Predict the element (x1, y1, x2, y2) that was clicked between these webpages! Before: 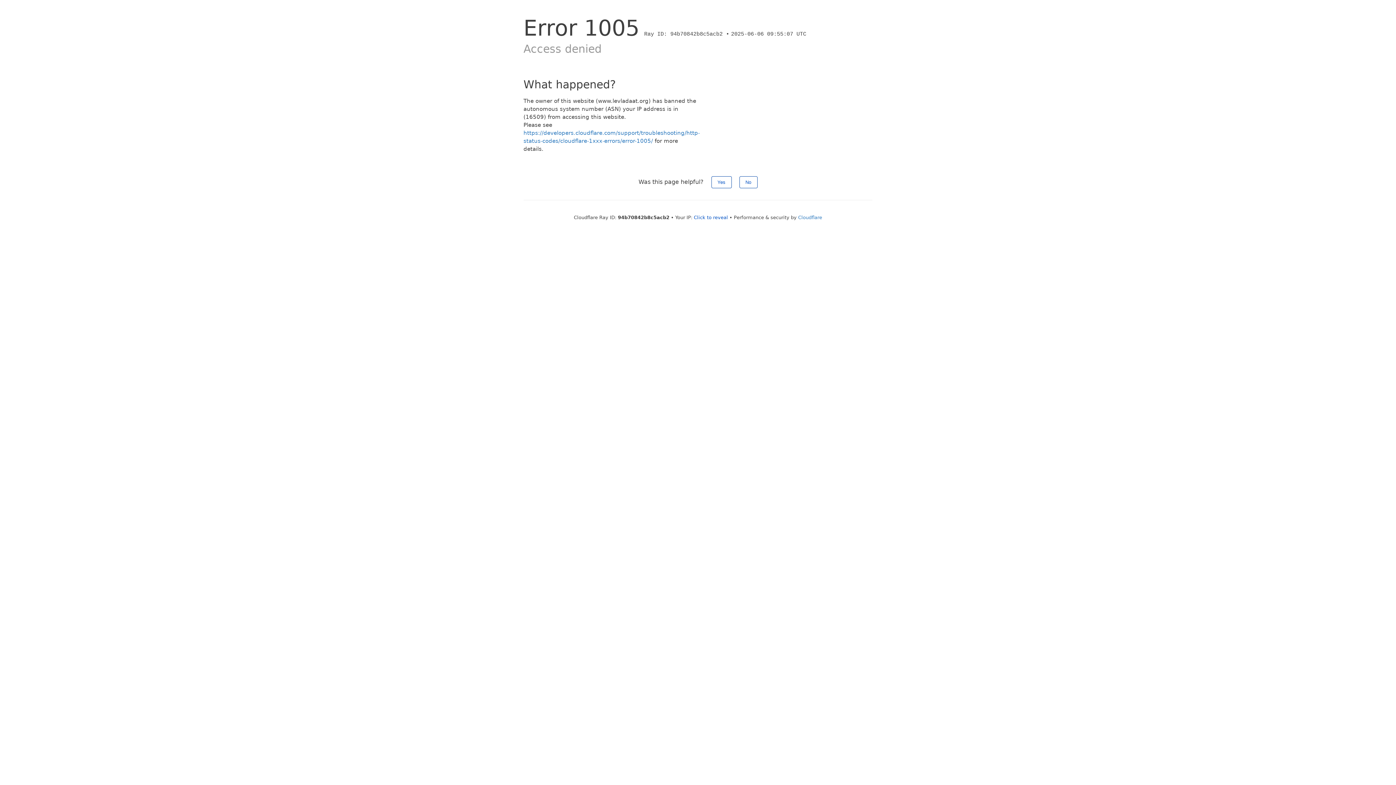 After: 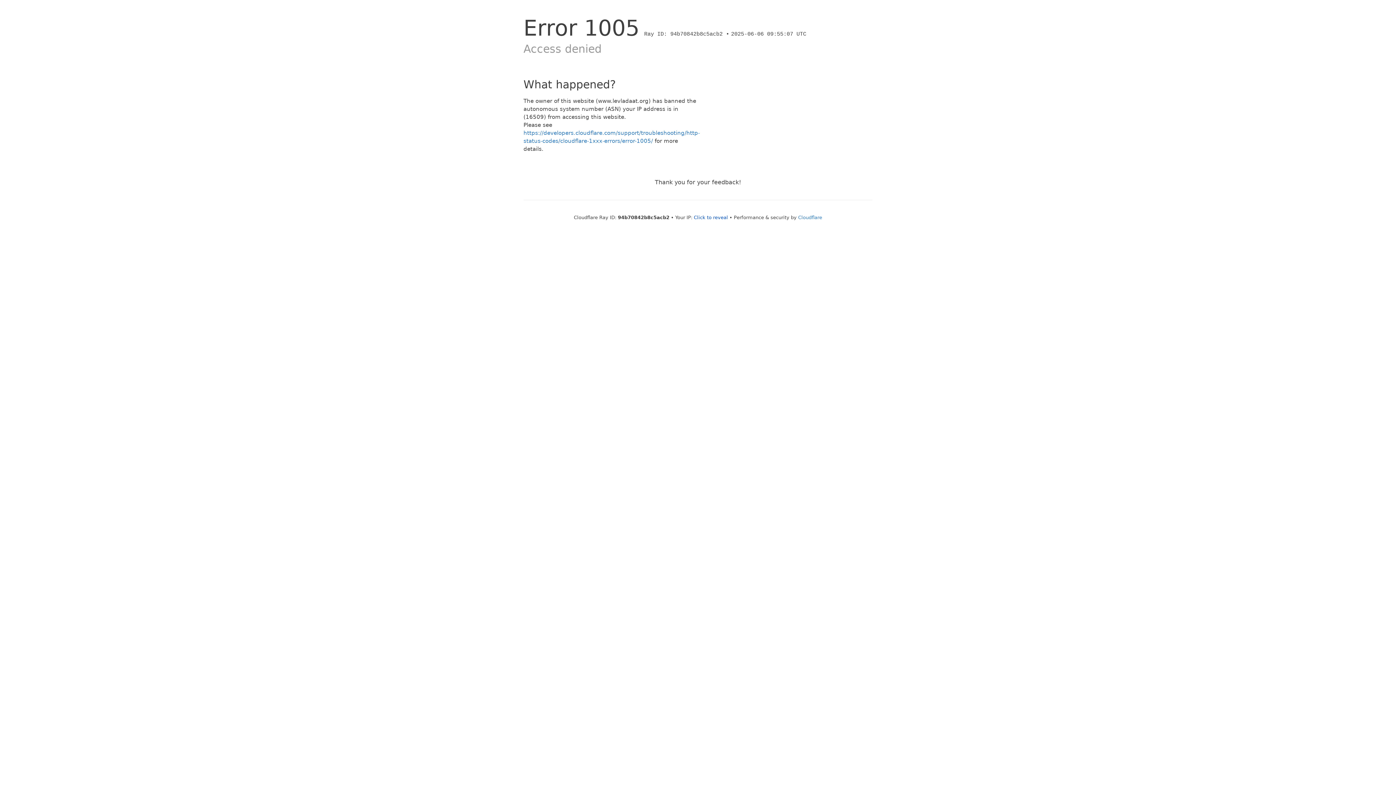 Action: label: Yes bbox: (711, 176, 731, 188)